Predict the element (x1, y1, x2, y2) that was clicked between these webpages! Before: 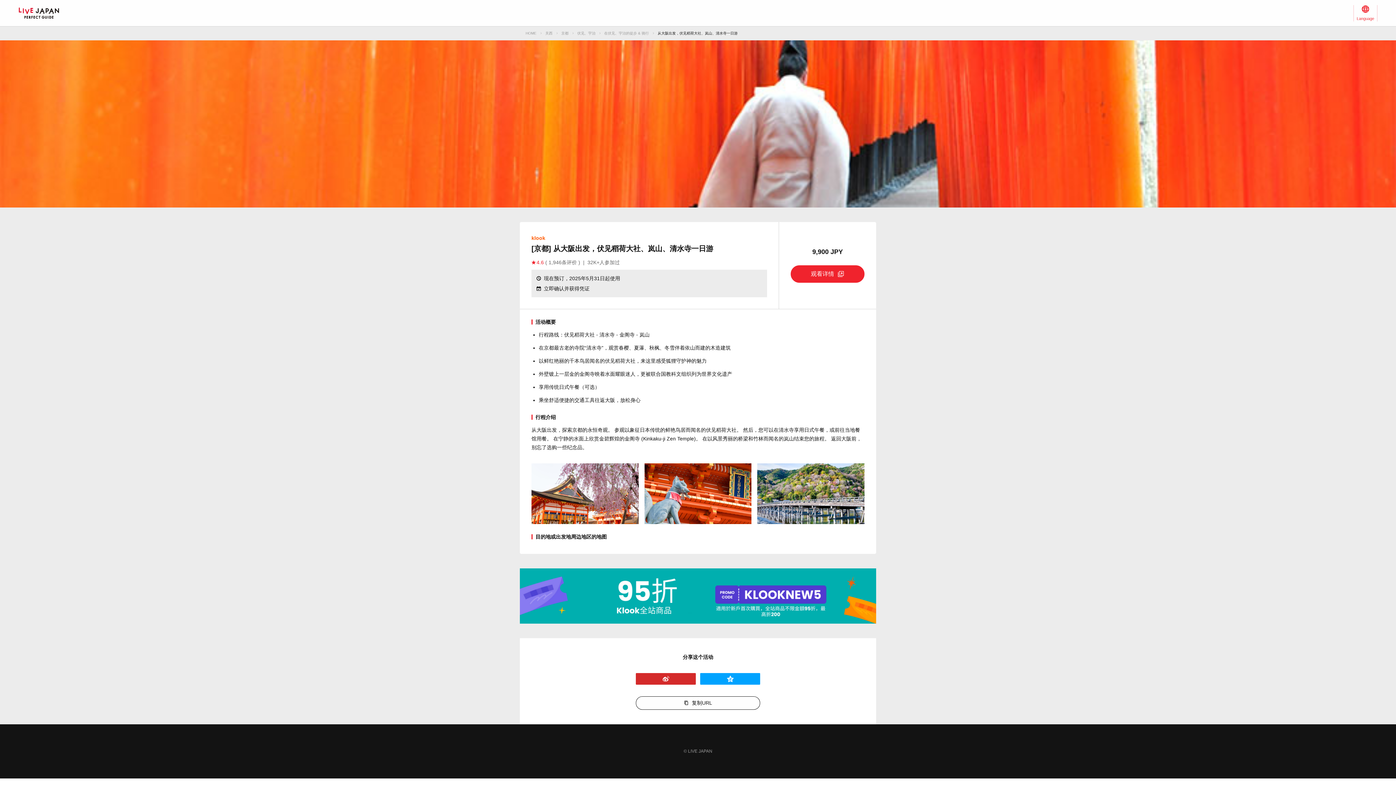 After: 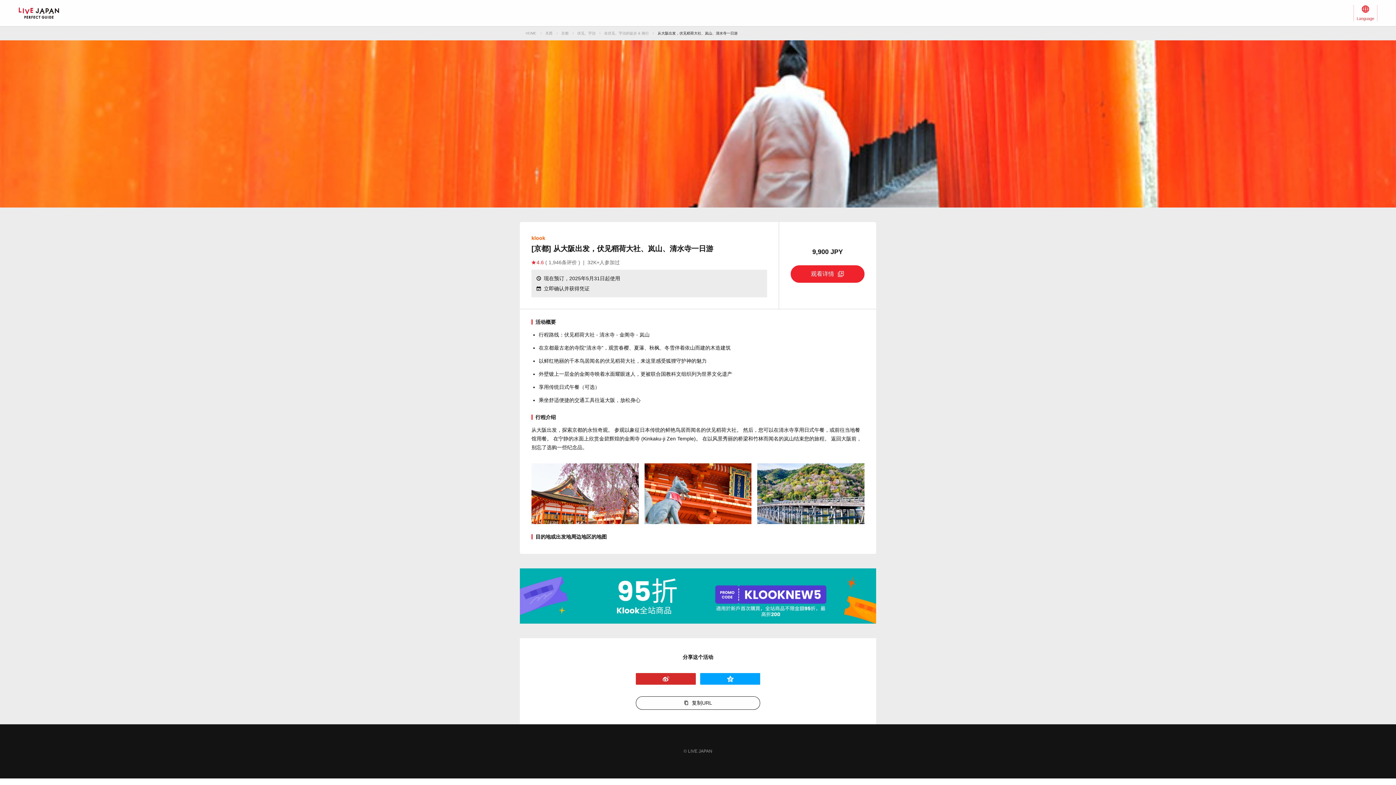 Action: bbox: (636, 673, 696, 684)